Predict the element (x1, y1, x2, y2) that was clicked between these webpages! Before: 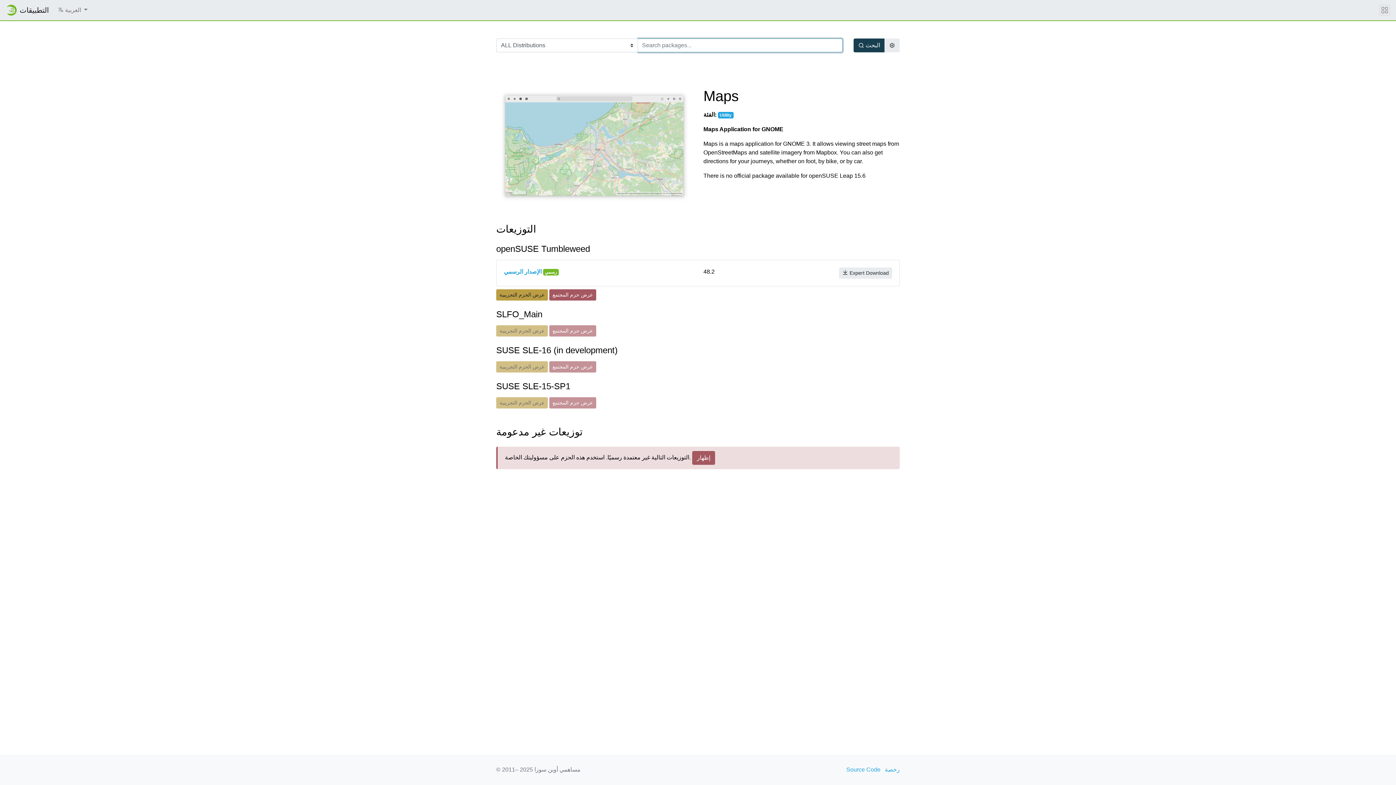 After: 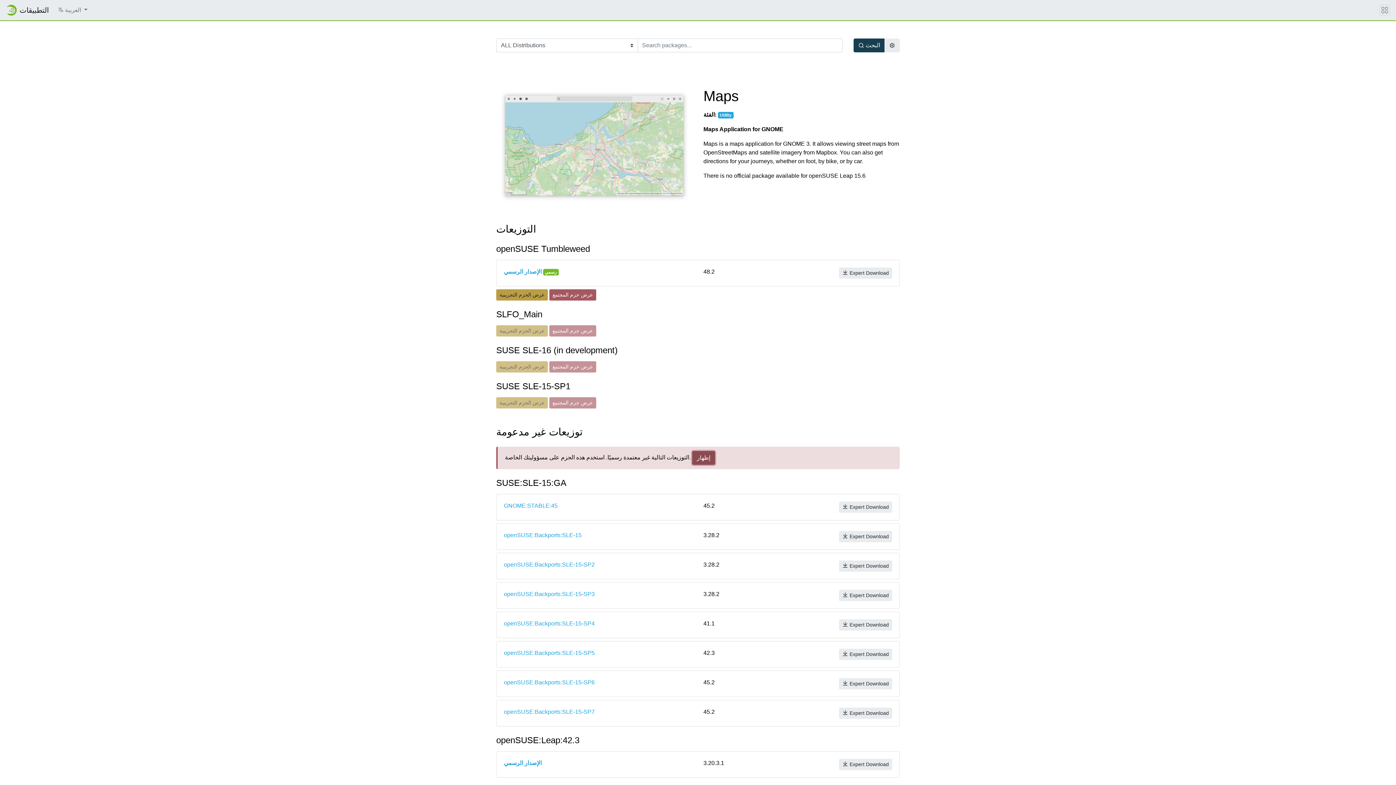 Action: bbox: (692, 451, 715, 465) label: إظهار